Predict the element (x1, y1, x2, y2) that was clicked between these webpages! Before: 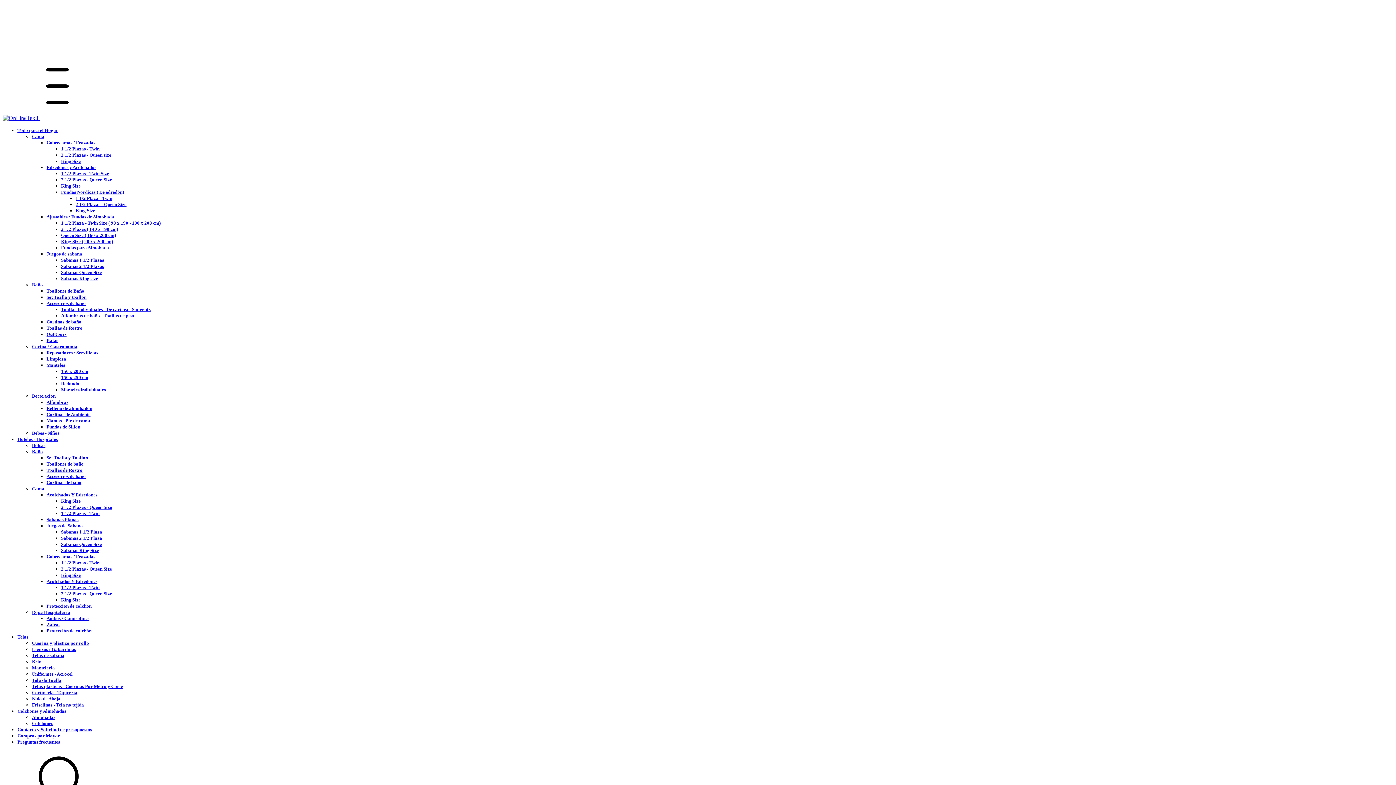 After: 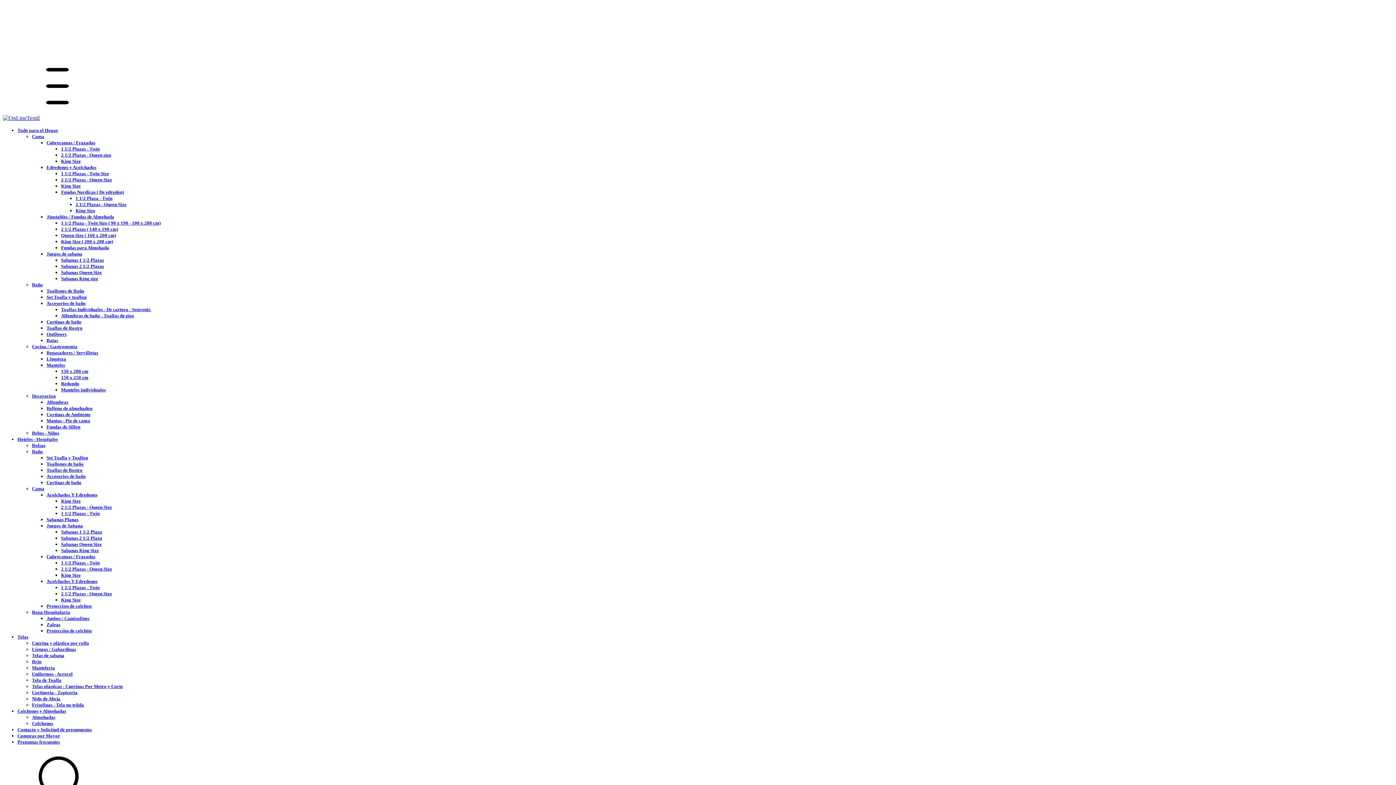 Action: label: Friselinas - Tela no tejida bbox: (32, 702, 84, 708)